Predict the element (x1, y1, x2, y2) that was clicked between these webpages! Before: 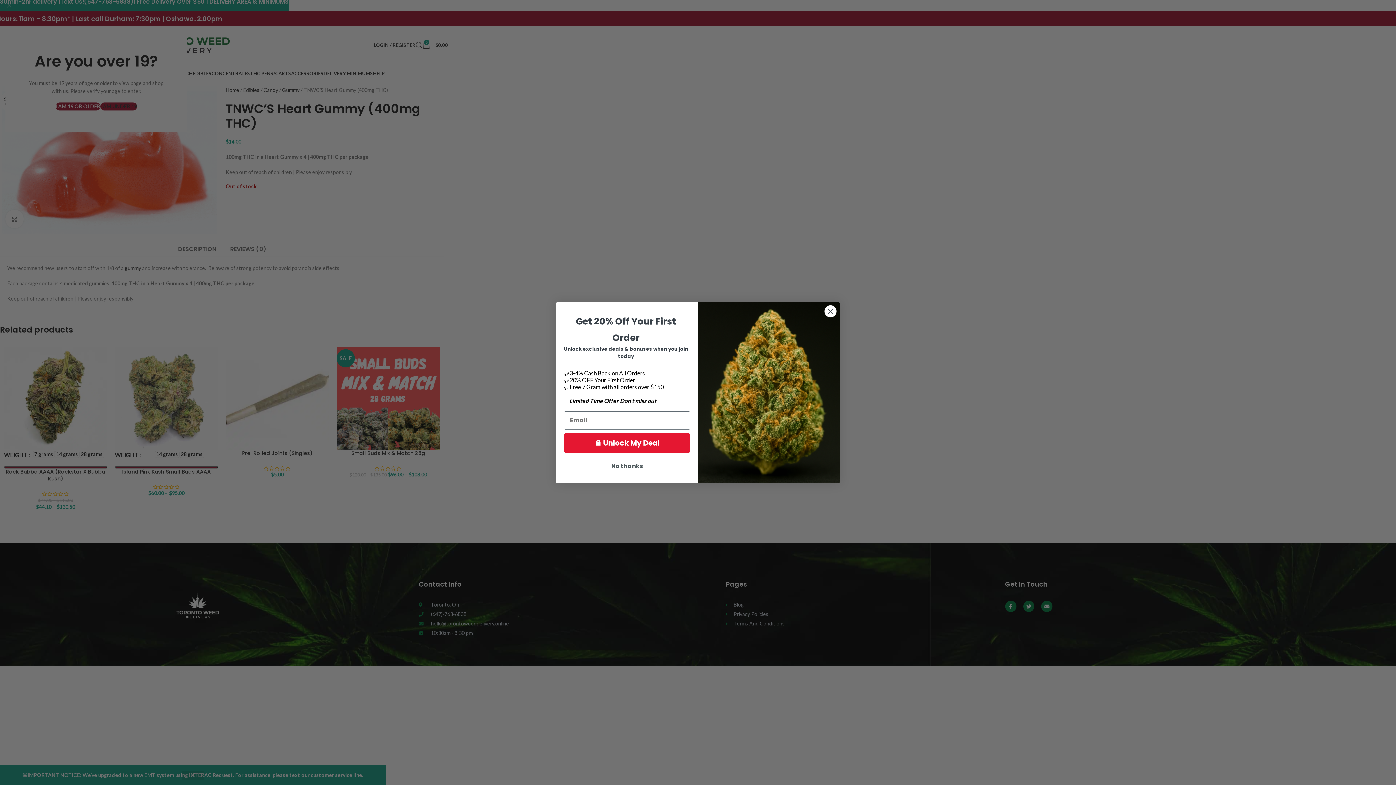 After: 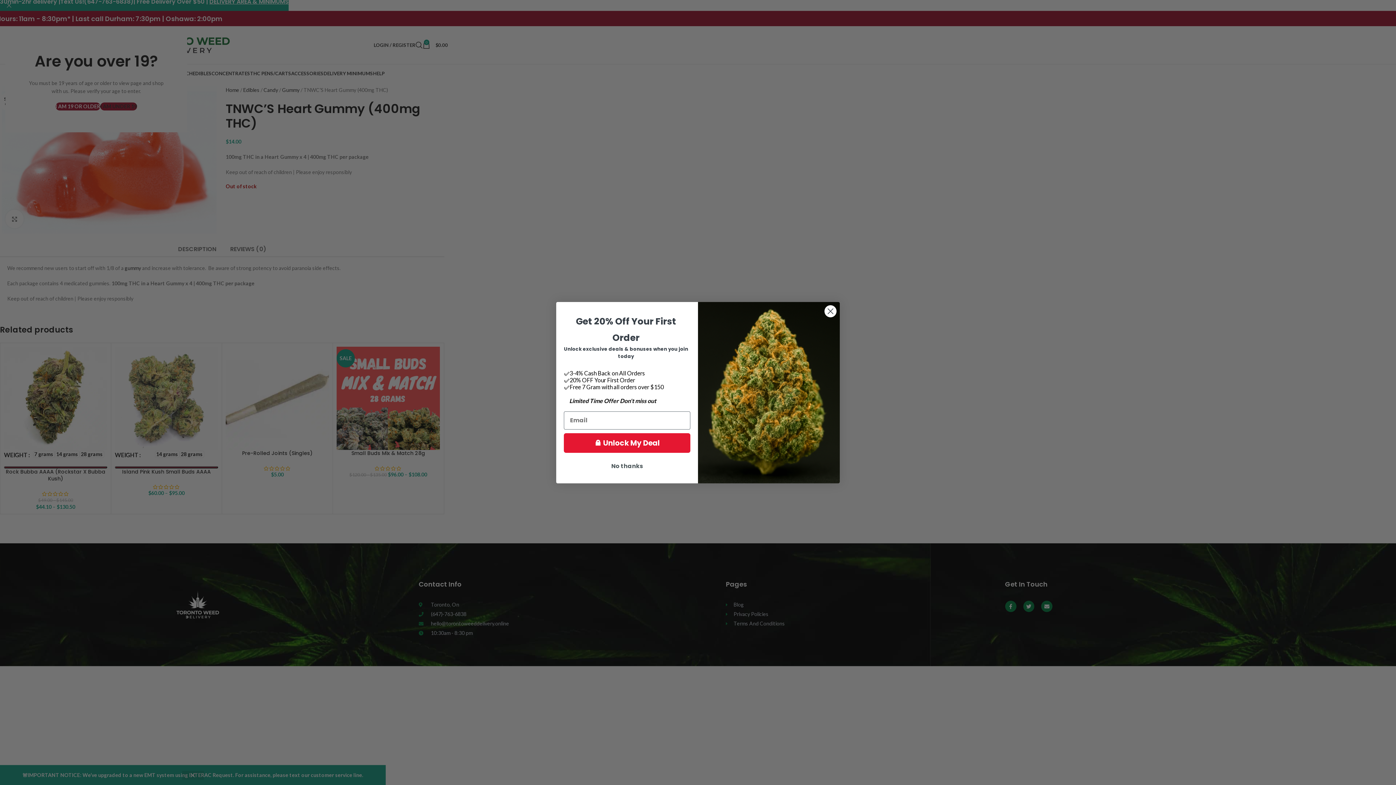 Action: bbox: (564, 434, 690, 453) label: 🔒 Unlock My Deal